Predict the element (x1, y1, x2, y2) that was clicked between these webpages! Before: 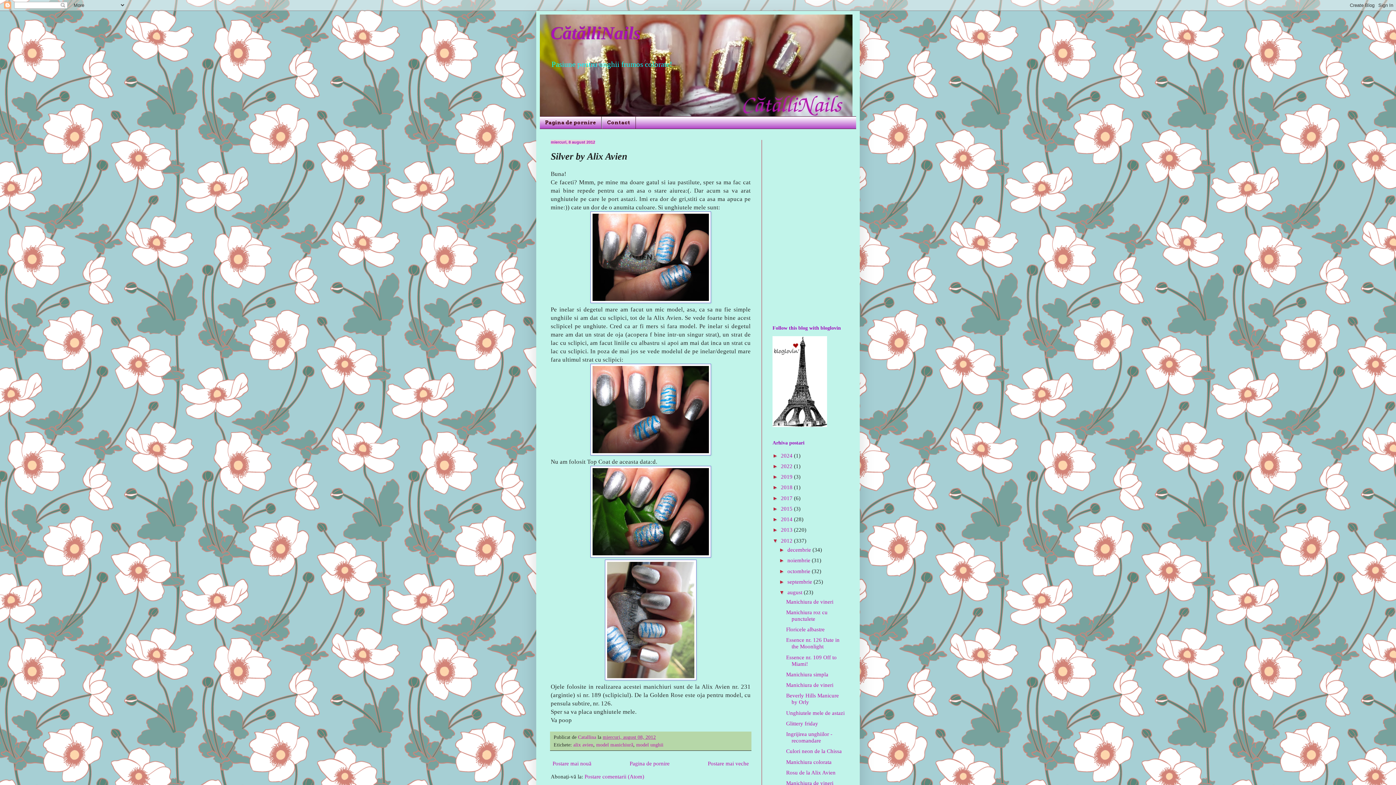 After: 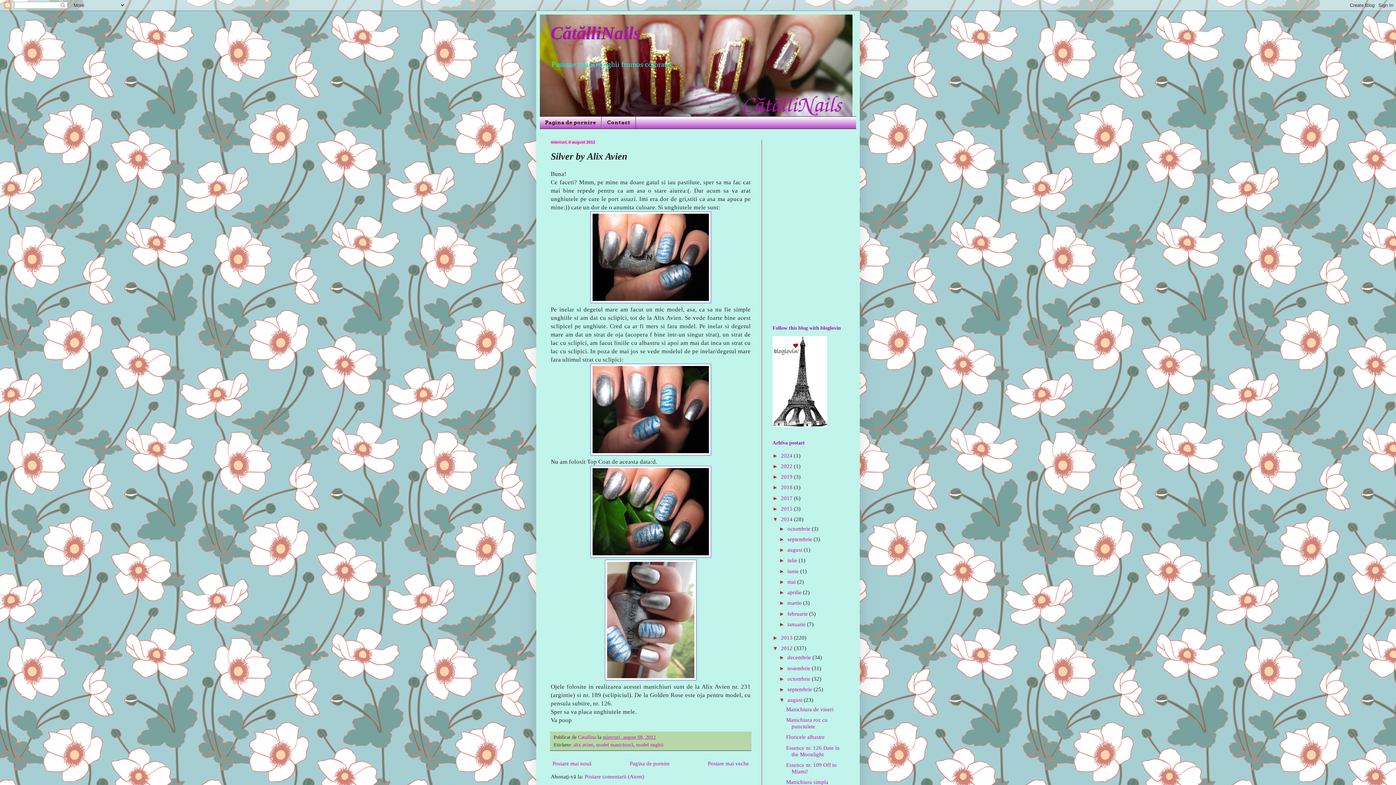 Action: bbox: (772, 516, 781, 522) label: ►  